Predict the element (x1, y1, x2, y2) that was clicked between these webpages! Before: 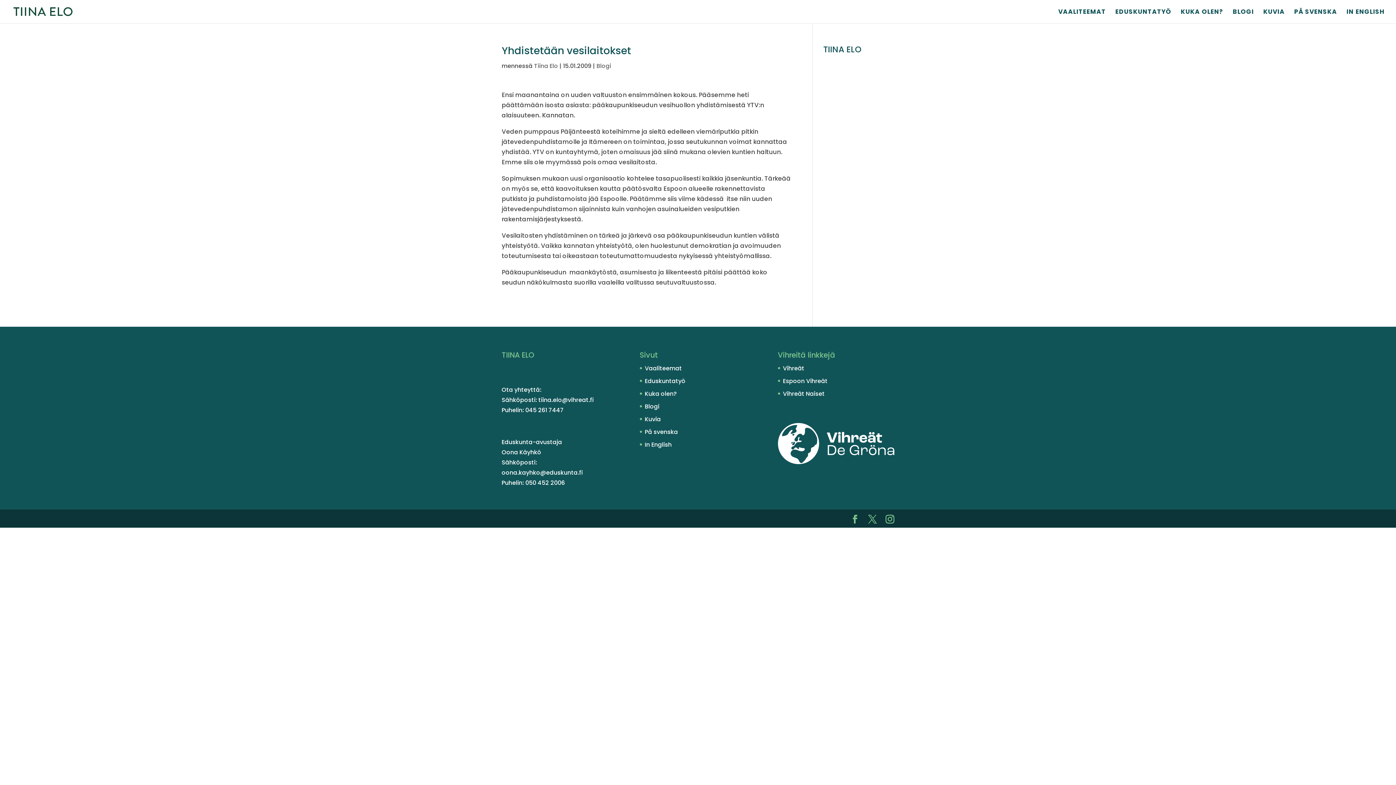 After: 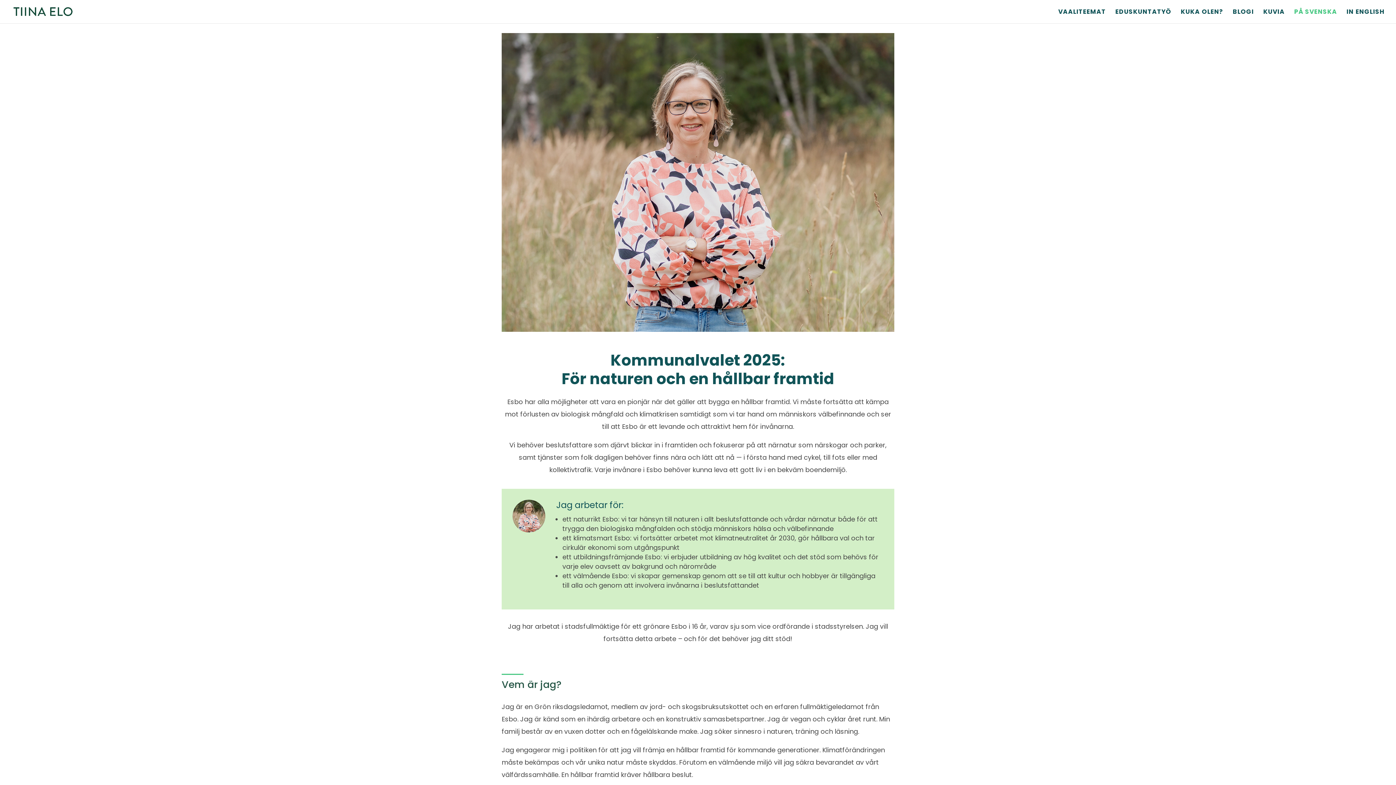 Action: bbox: (1294, 9, 1337, 23) label: PÅ SVENSKA